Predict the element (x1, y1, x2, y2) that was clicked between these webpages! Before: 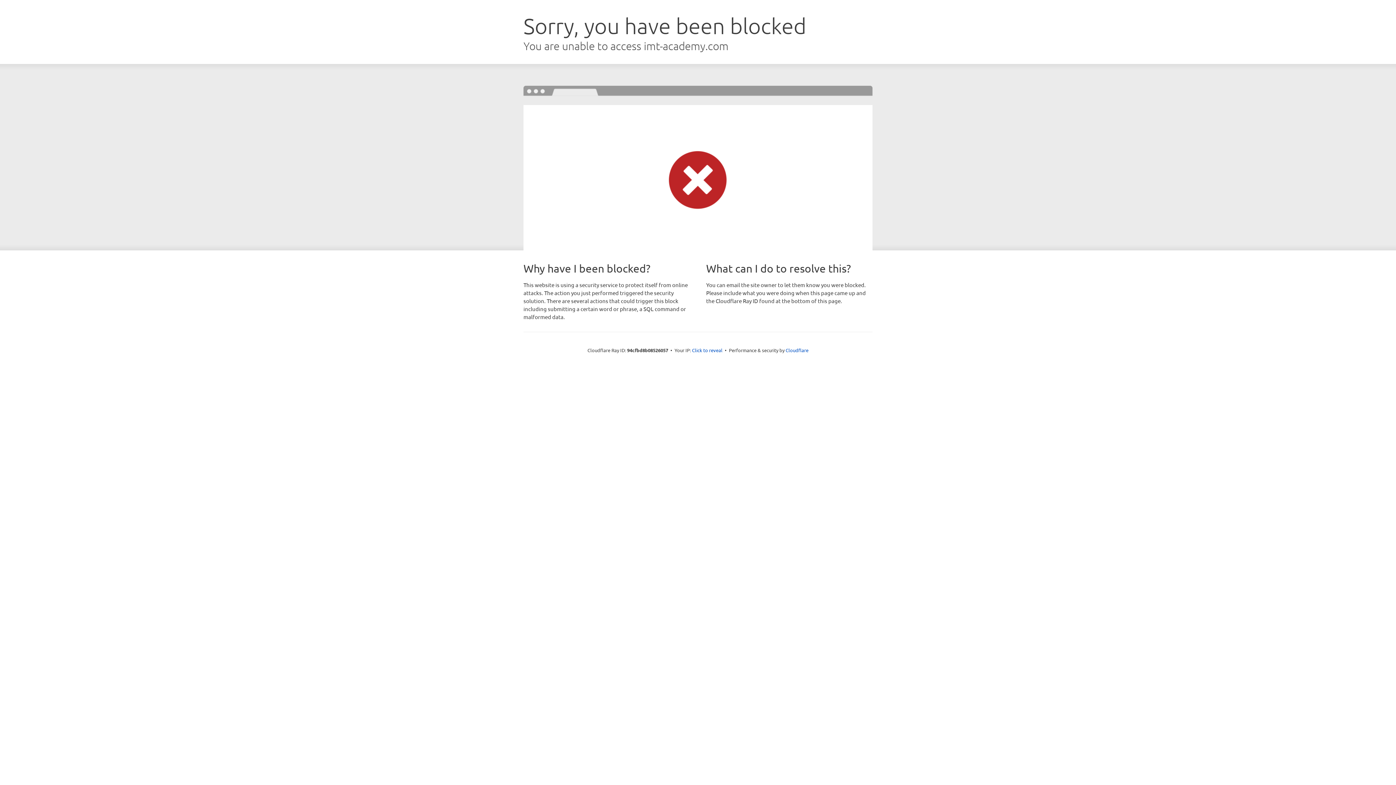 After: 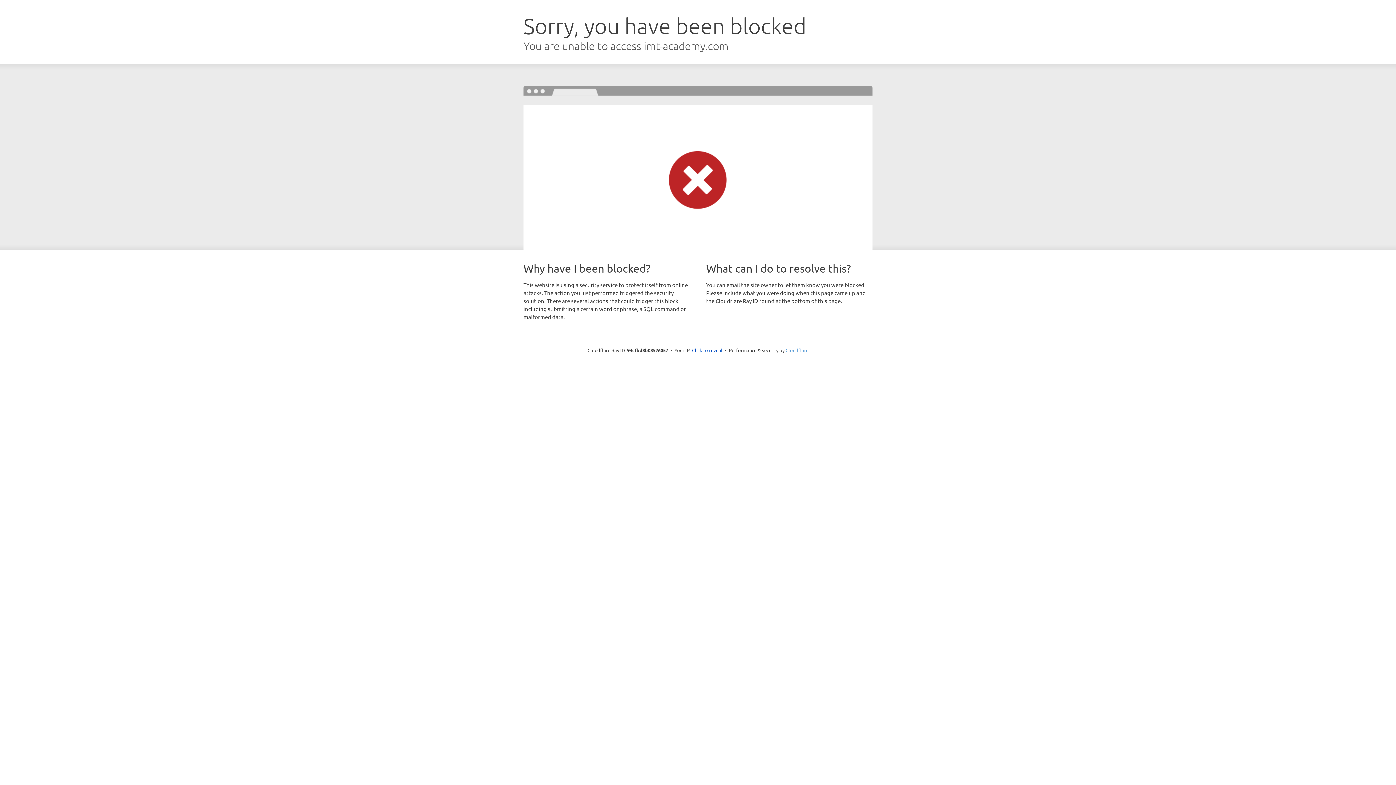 Action: label: Cloudflare bbox: (785, 347, 808, 353)